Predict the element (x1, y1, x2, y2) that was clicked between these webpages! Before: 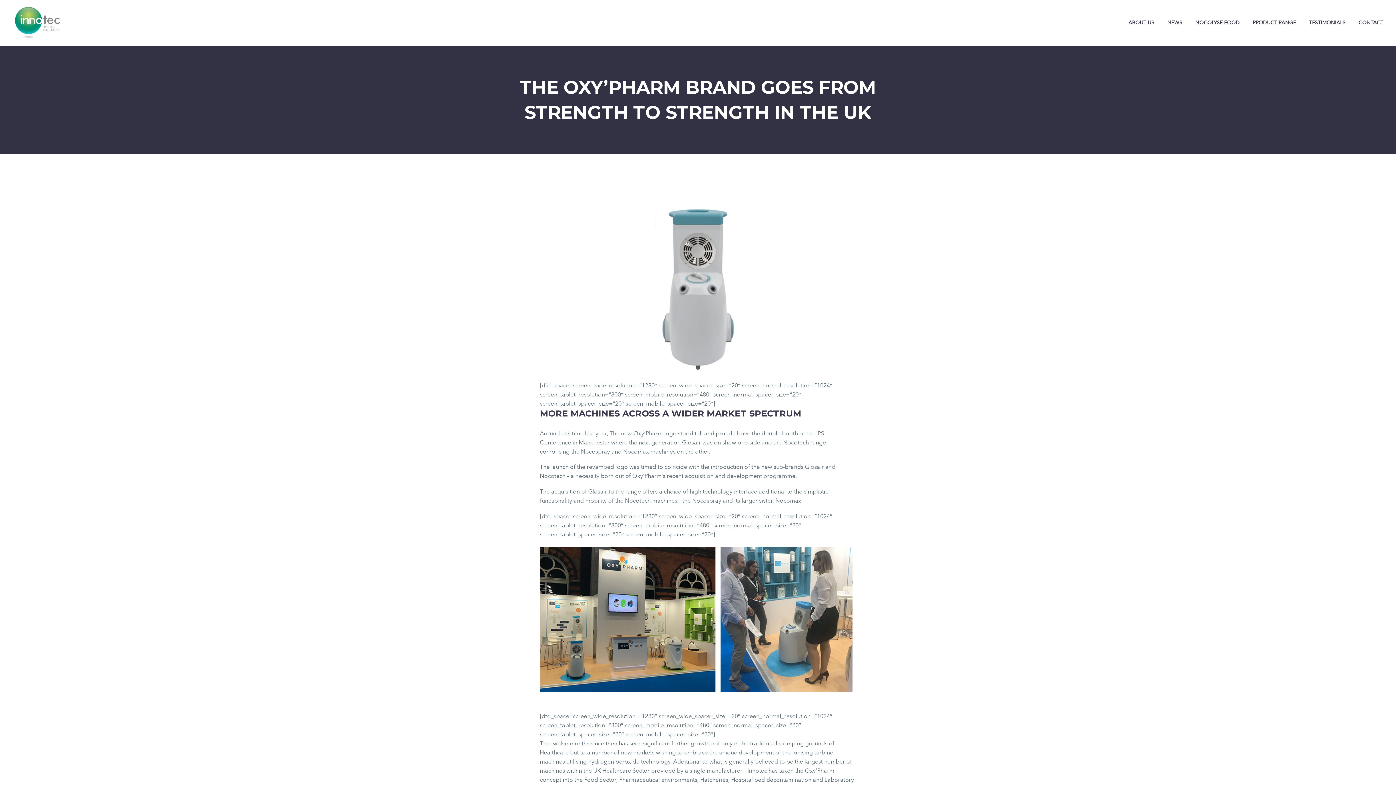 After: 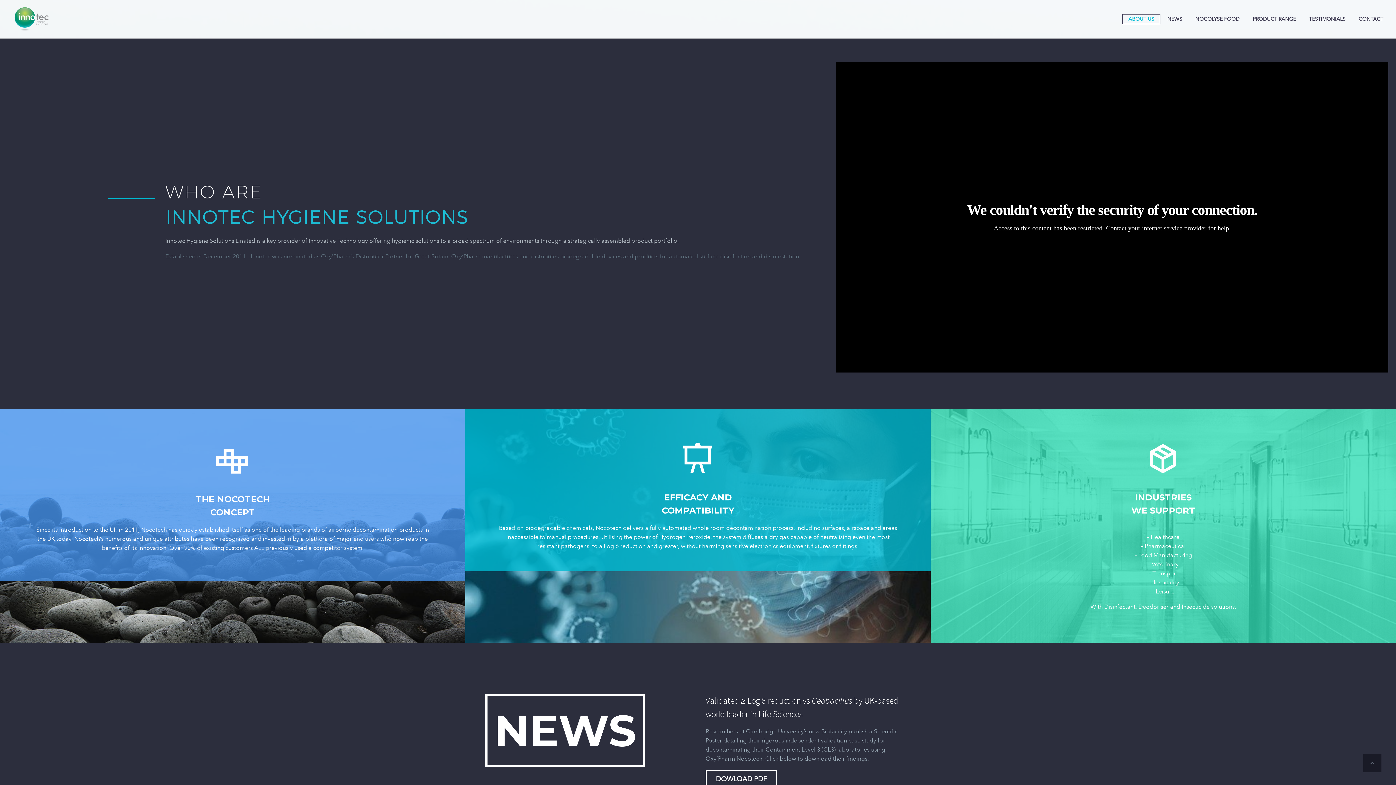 Action: label: ABOUT US bbox: (1123, 18, 1160, 27)